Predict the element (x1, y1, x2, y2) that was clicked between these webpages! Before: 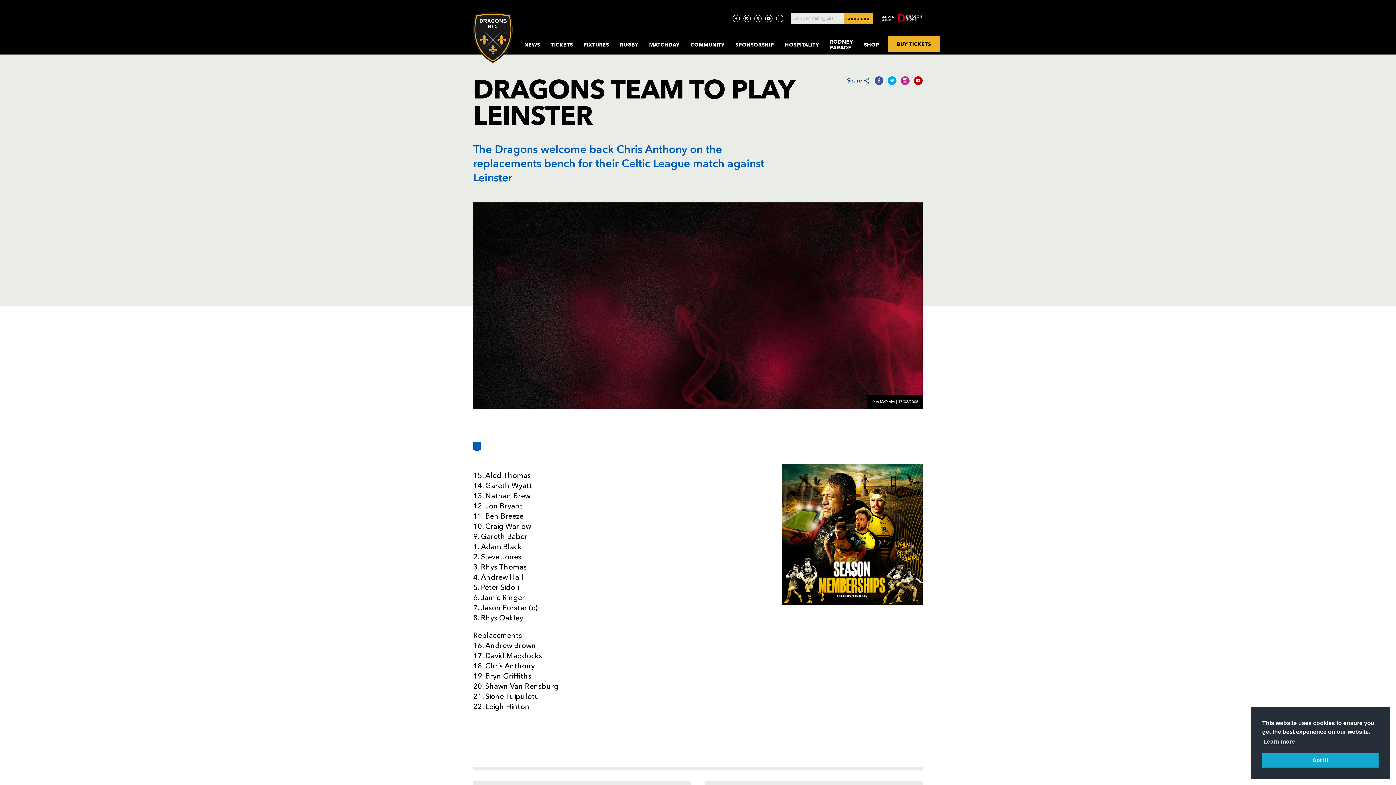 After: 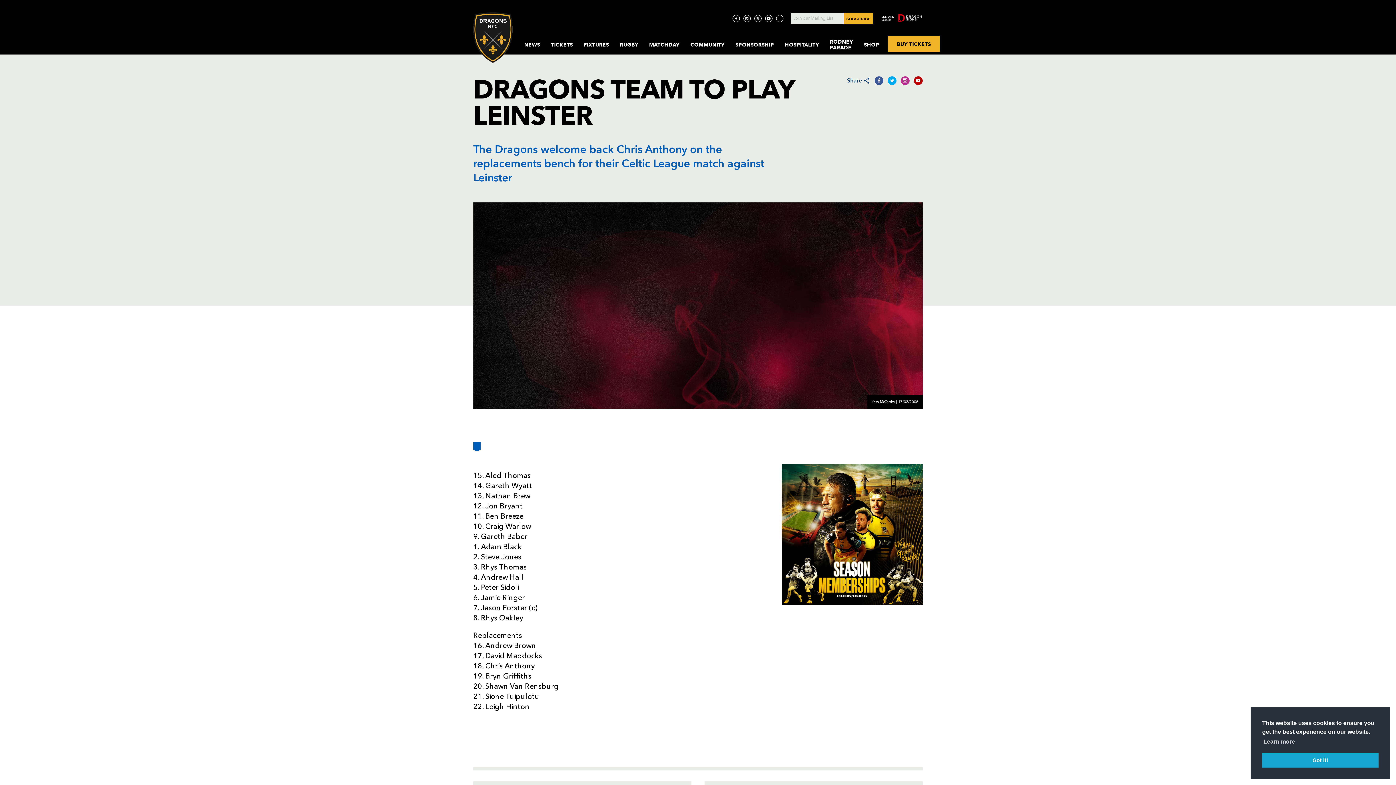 Action: label: Bookmark bbox: (473, 446, 480, 453)